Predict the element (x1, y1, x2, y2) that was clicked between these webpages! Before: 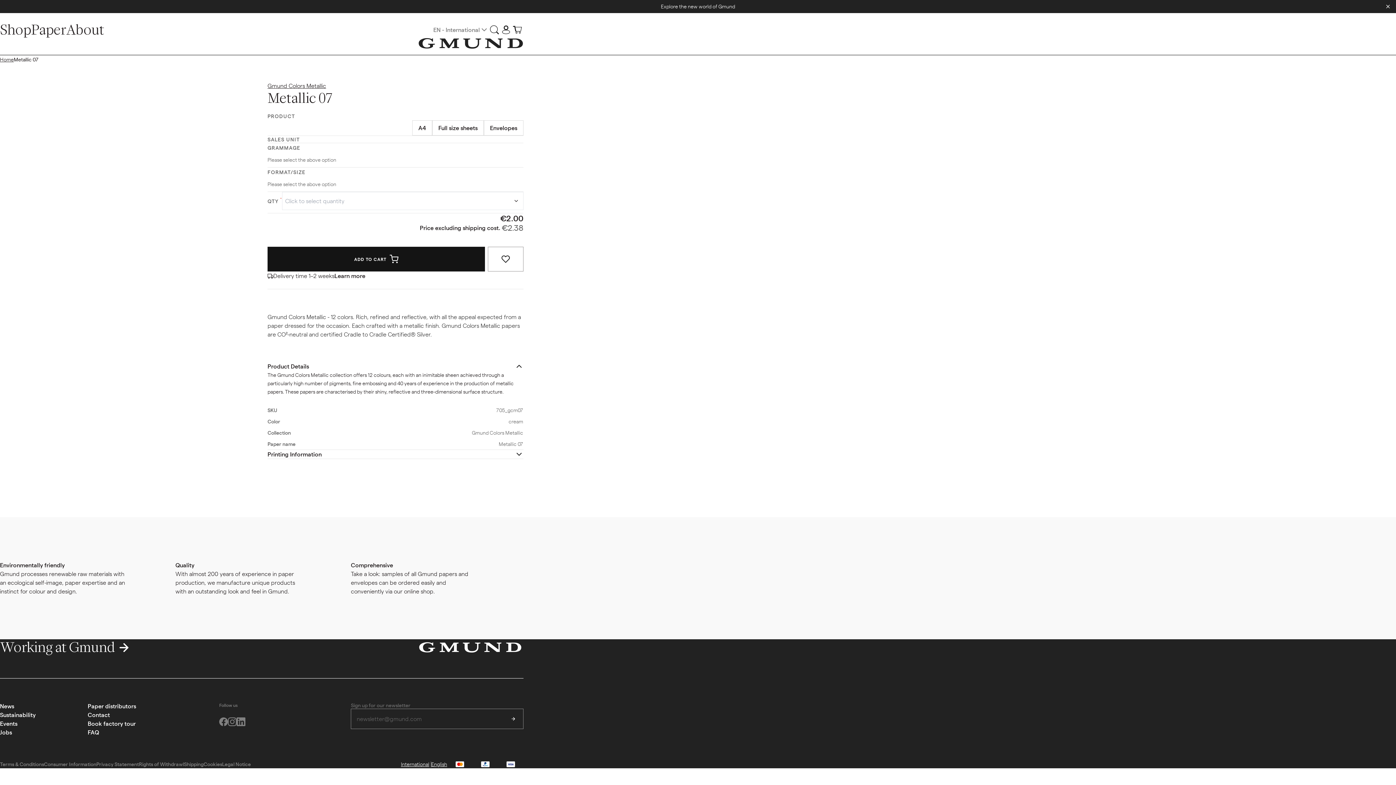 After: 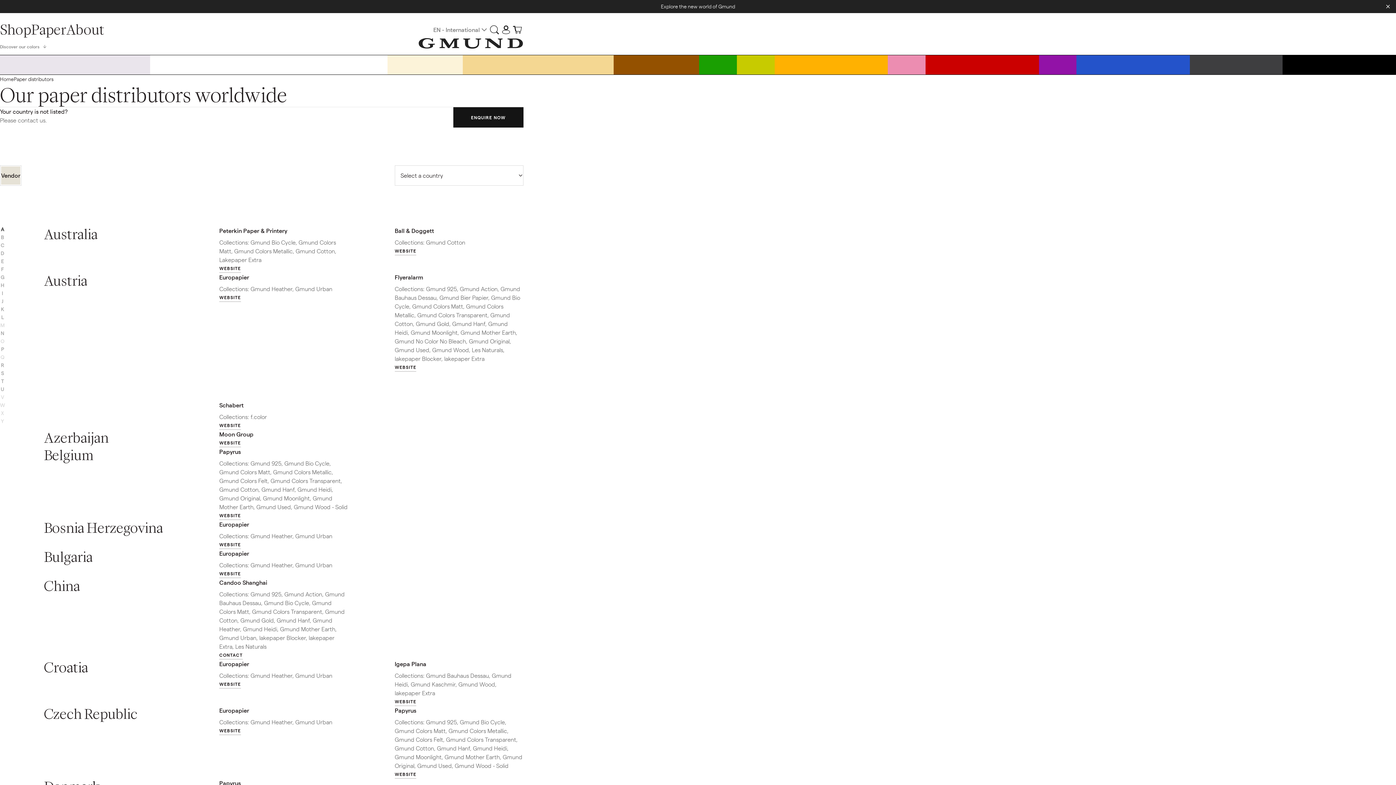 Action: bbox: (87, 702, 136, 710) label: Paper distributors